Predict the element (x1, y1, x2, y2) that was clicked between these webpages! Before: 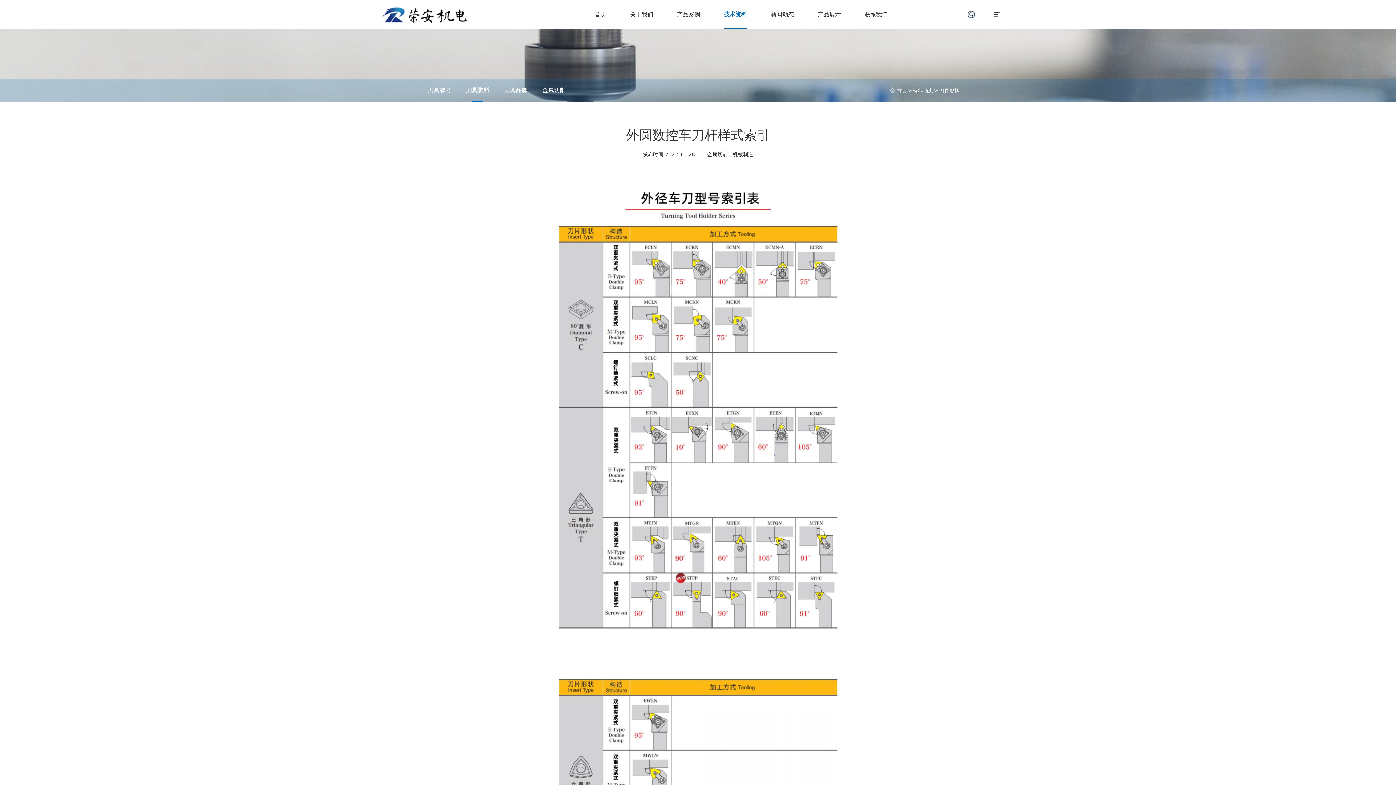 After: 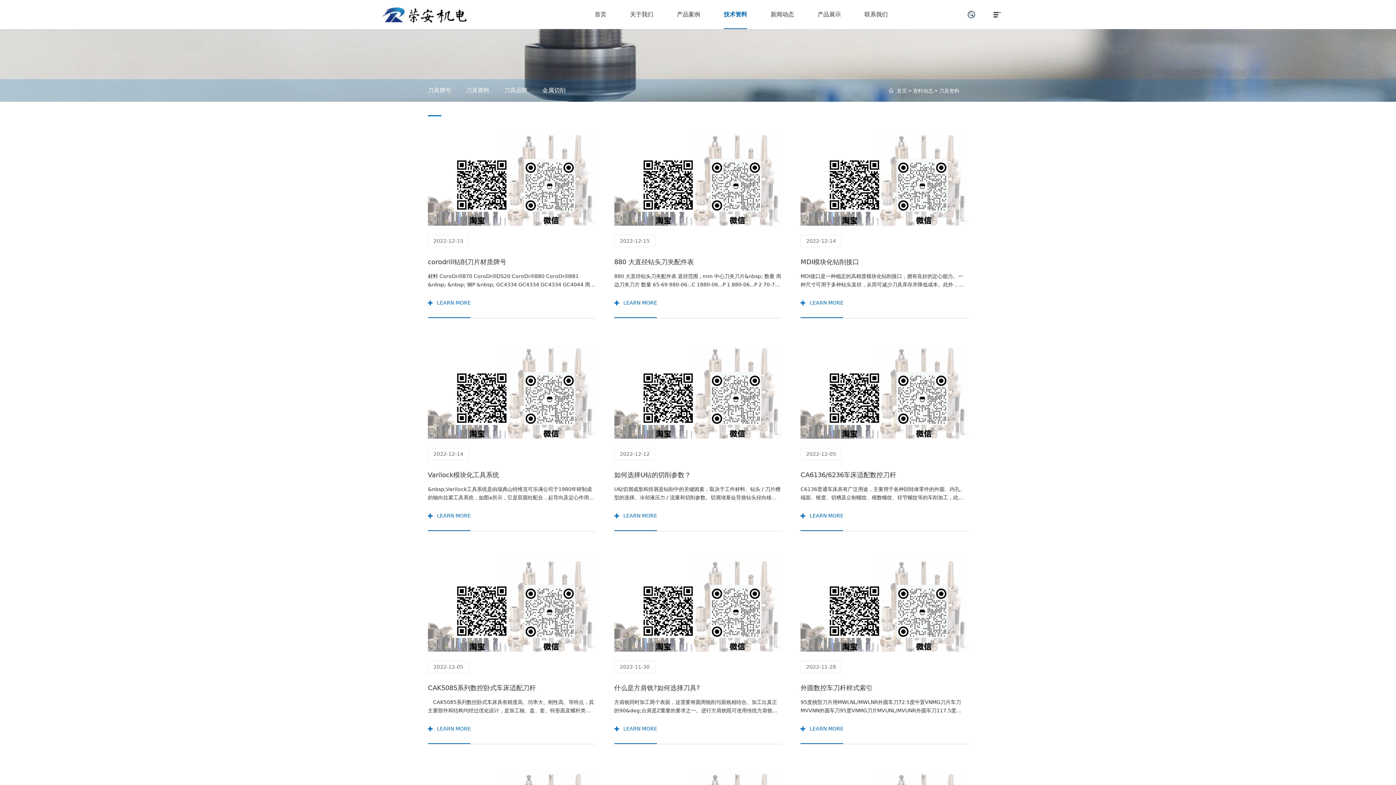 Action: label: 刀具资料 bbox: (466, 79, 489, 101)